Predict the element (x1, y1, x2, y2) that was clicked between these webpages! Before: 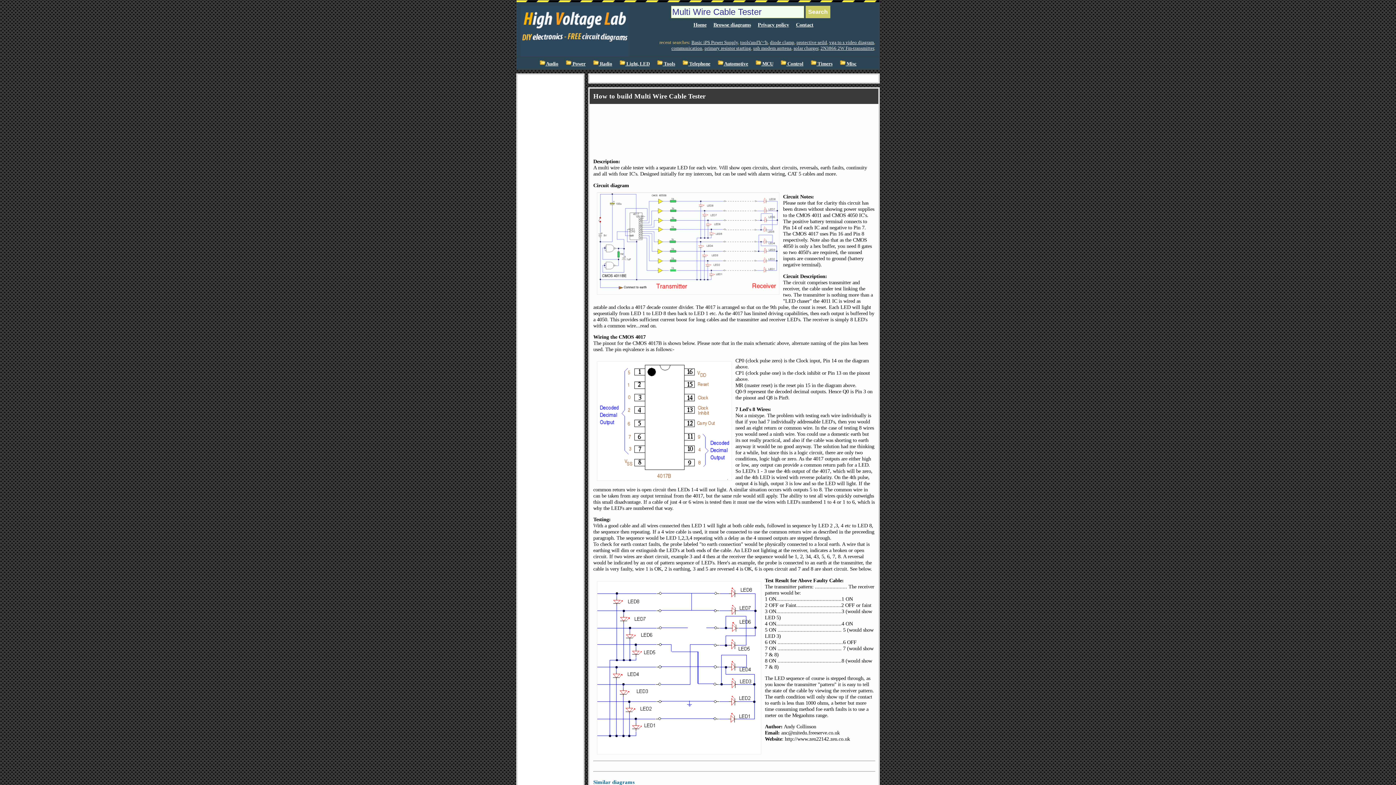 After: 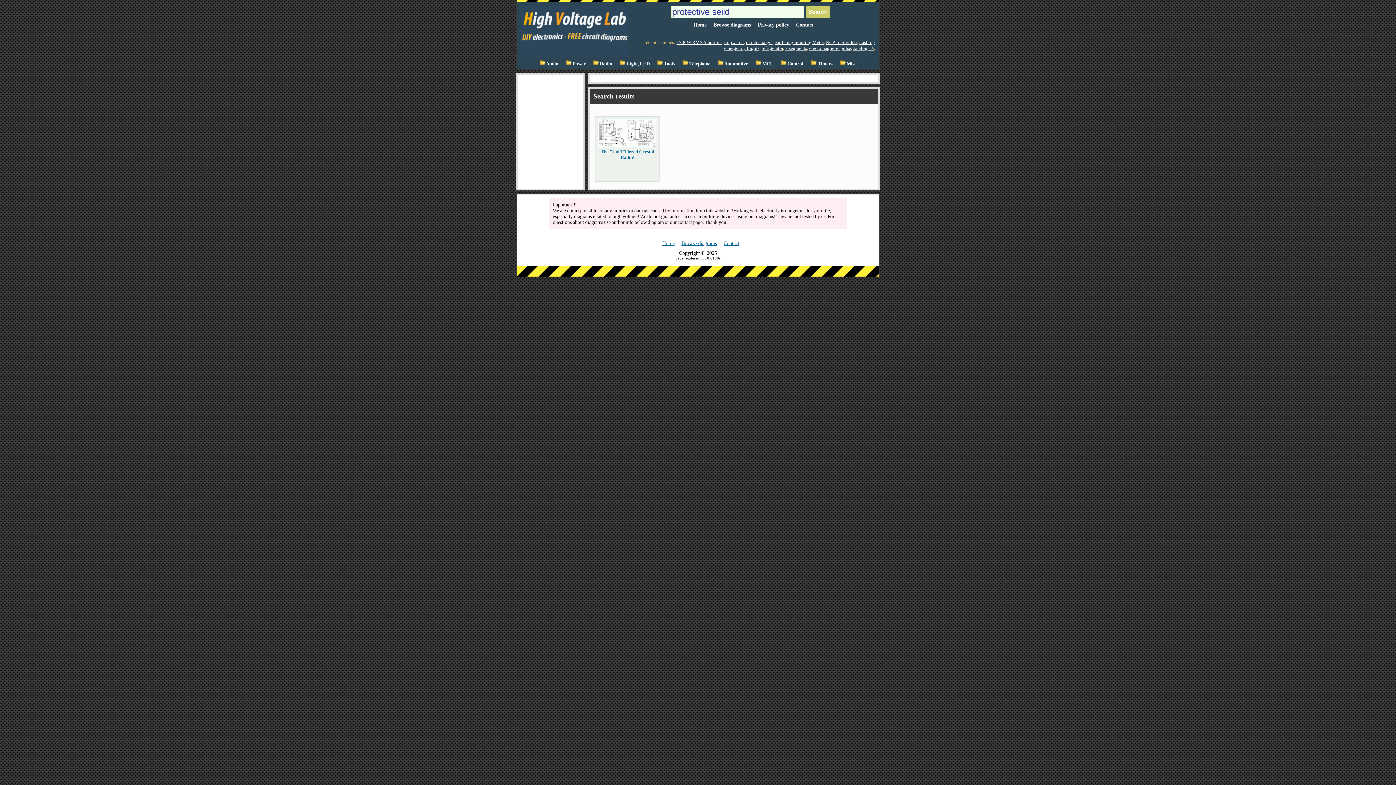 Action: bbox: (796, 39, 827, 45) label: protective seild